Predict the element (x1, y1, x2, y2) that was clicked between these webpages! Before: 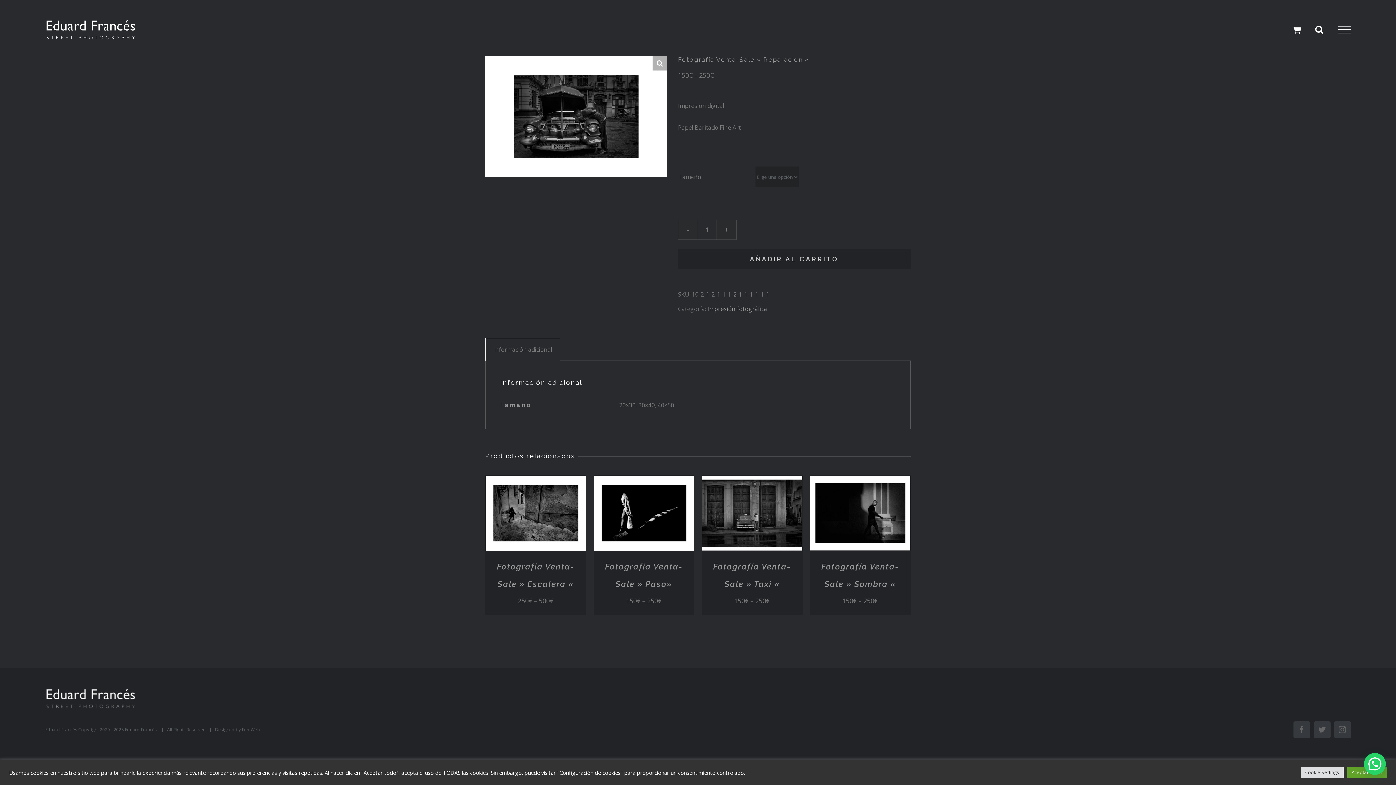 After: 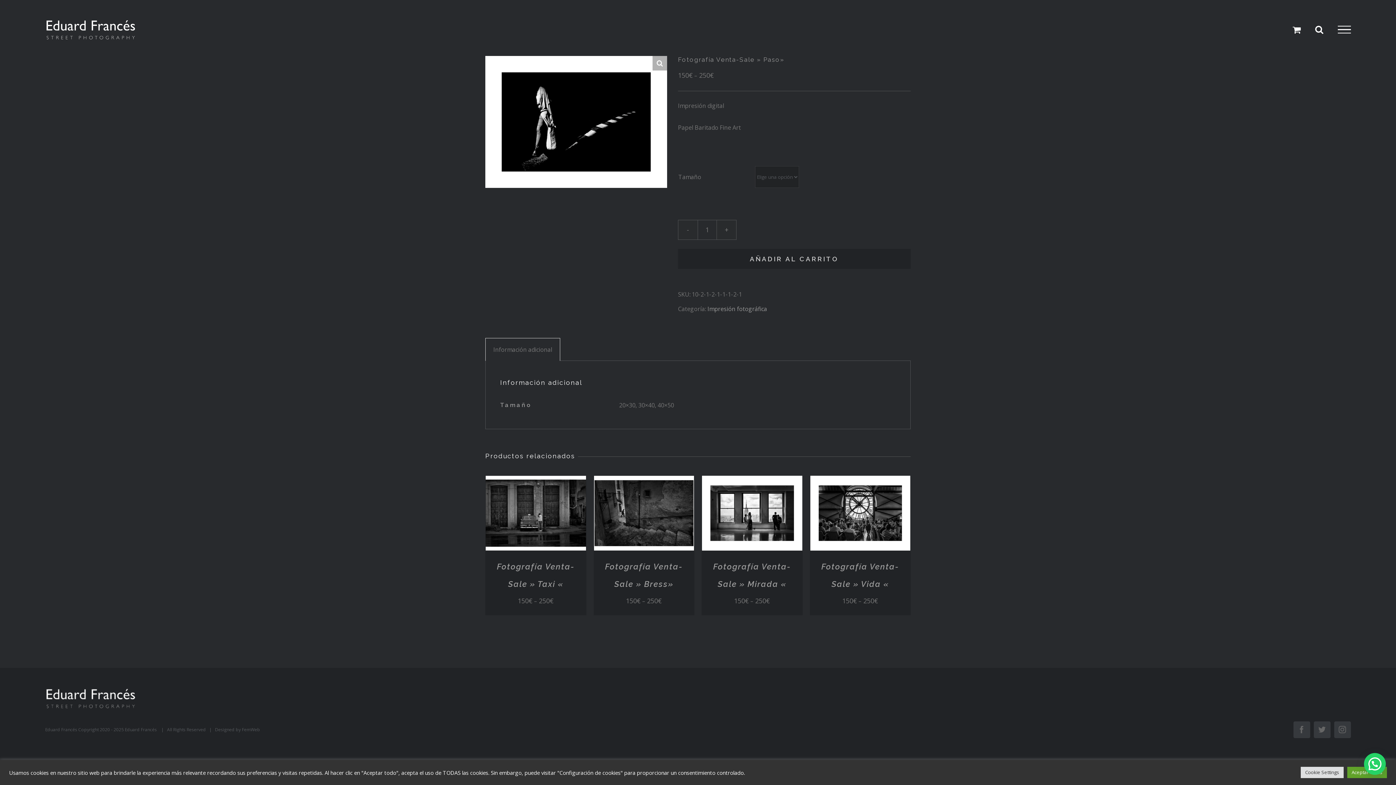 Action: bbox: (632, 515, 655, 522) label: DETALLES